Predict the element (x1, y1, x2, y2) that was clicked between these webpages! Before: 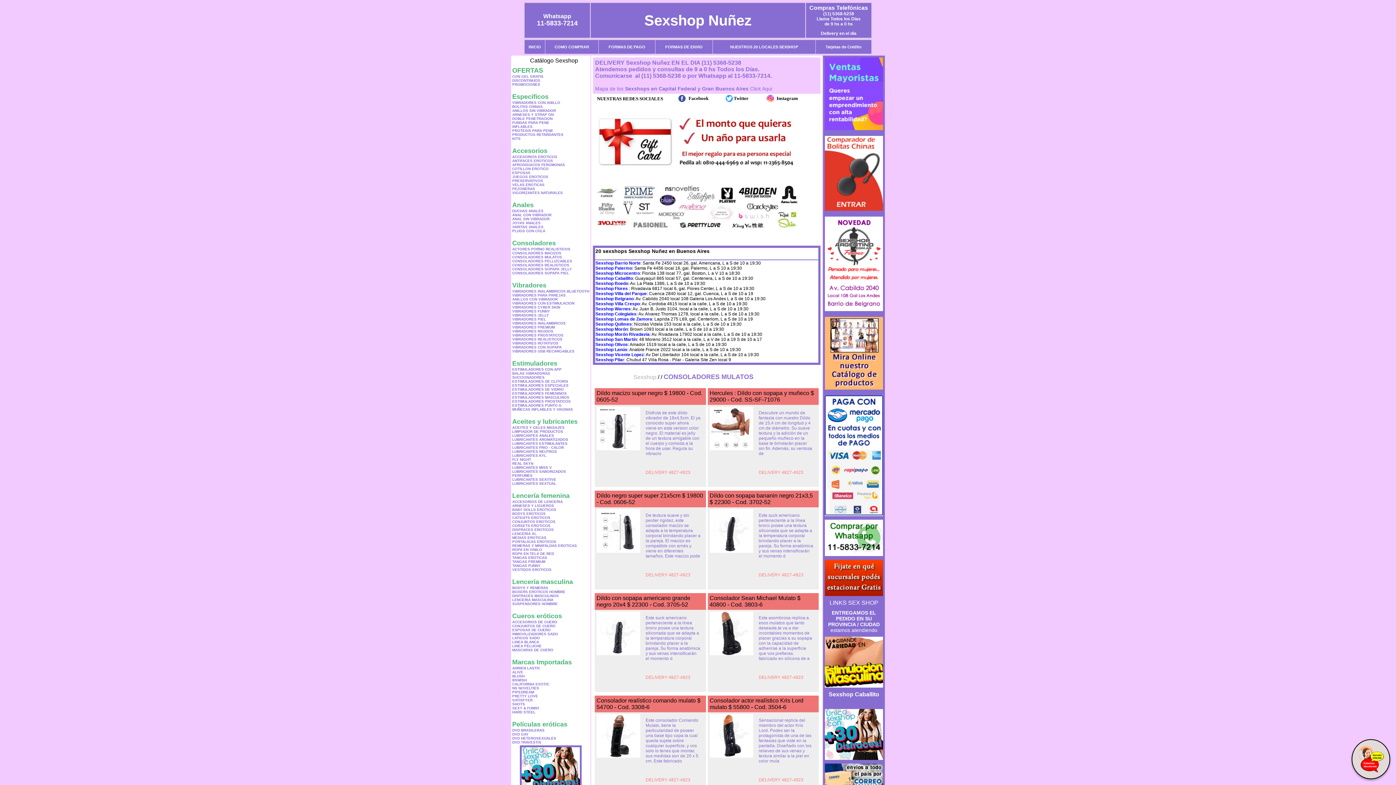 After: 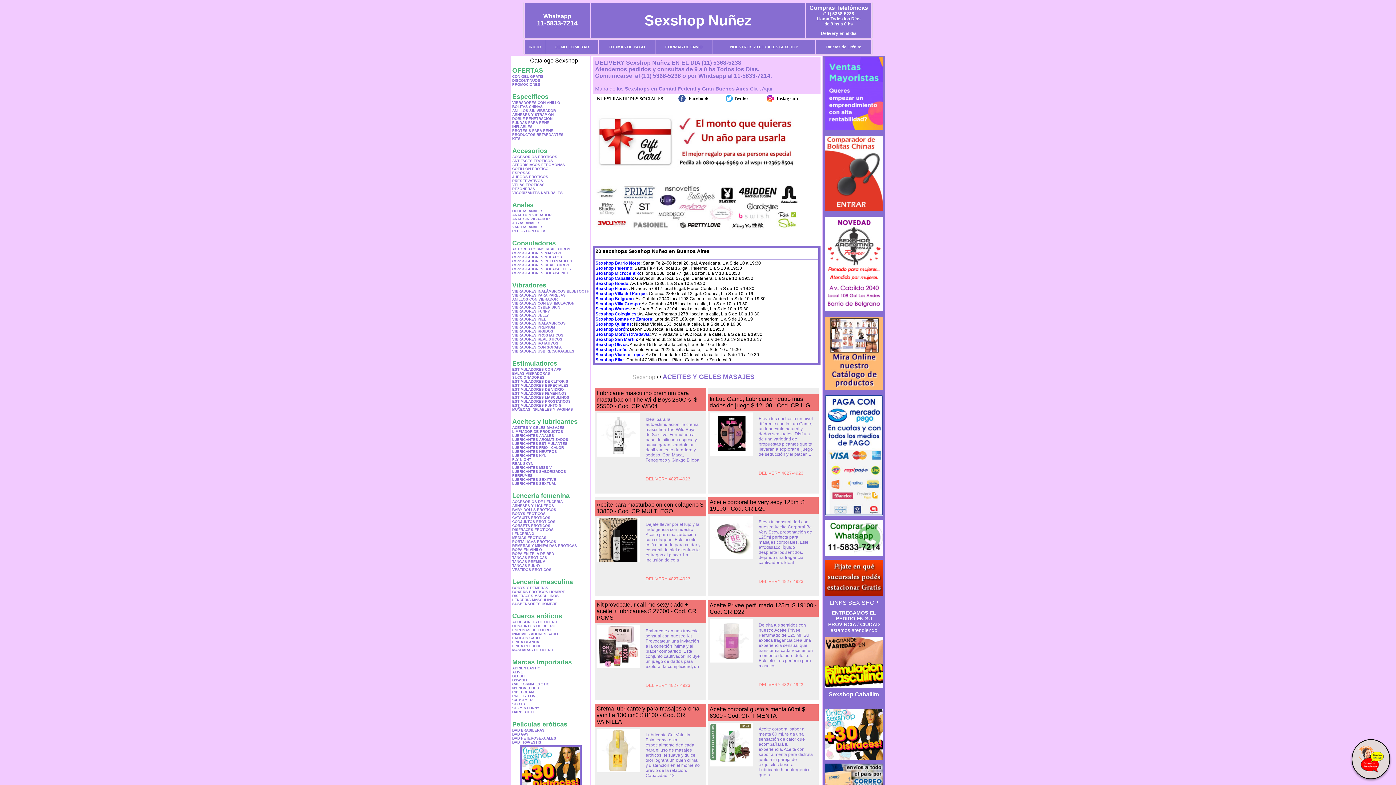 Action: bbox: (512, 425, 564, 429) label: ACEITES Y GELES MASAJES